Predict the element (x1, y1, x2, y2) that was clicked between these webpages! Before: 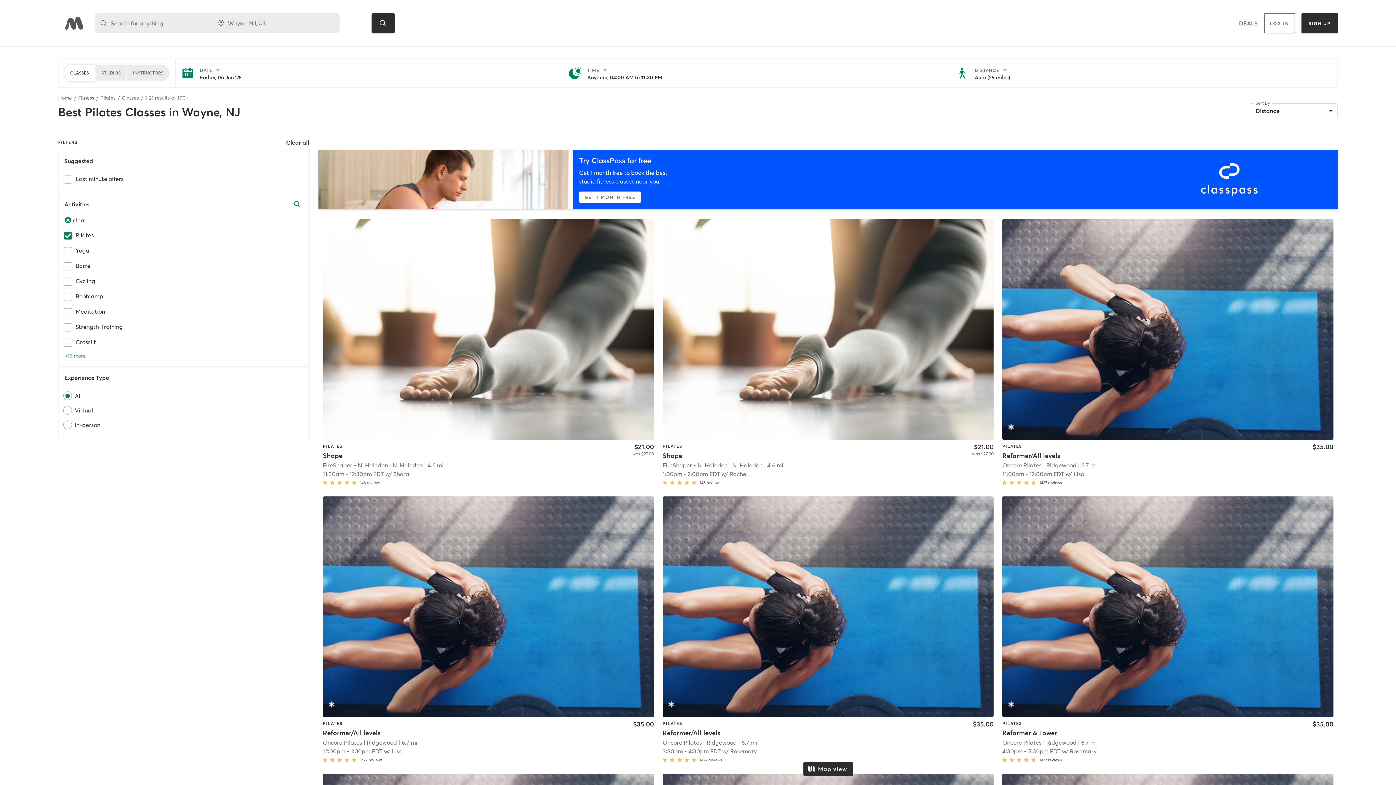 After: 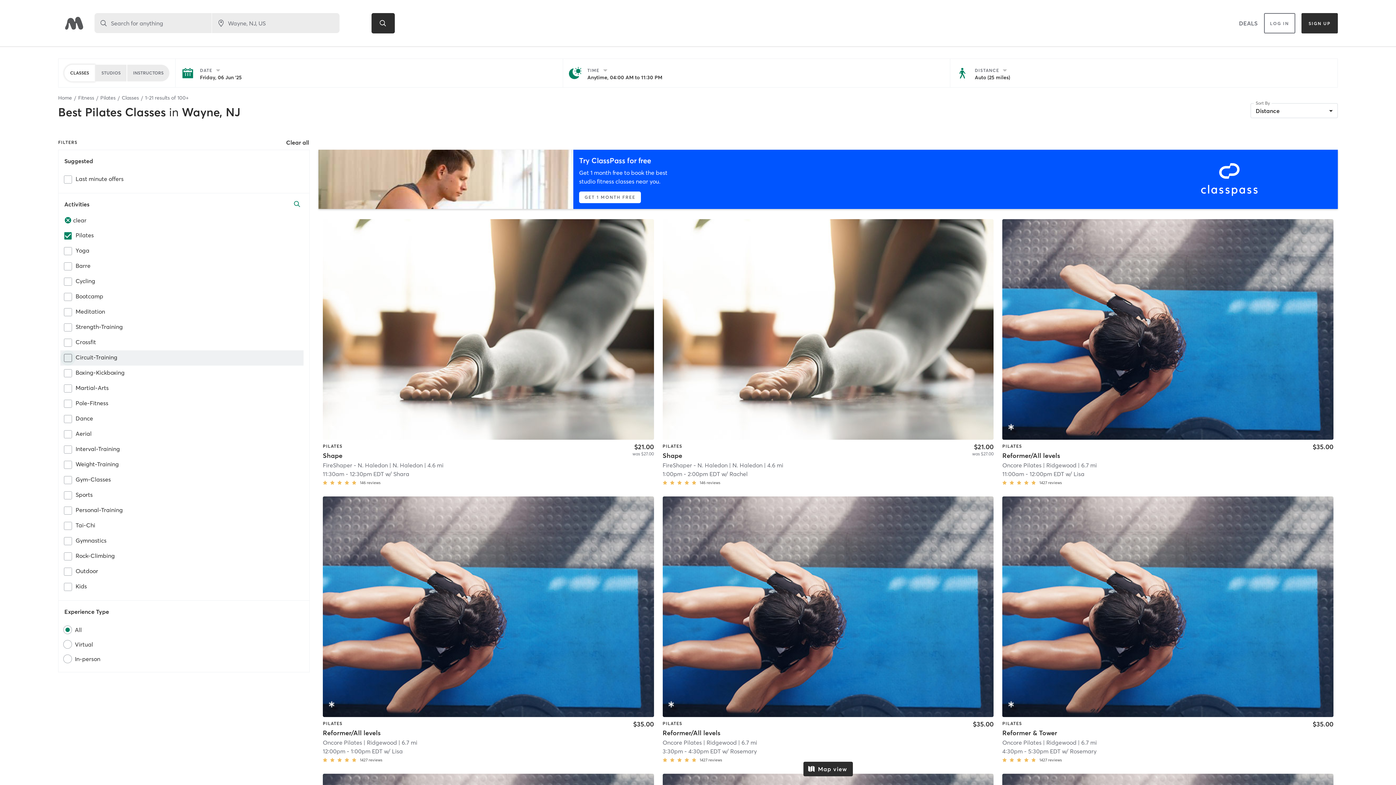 Action: label: +16 more bbox: (64, 352, 86, 359)